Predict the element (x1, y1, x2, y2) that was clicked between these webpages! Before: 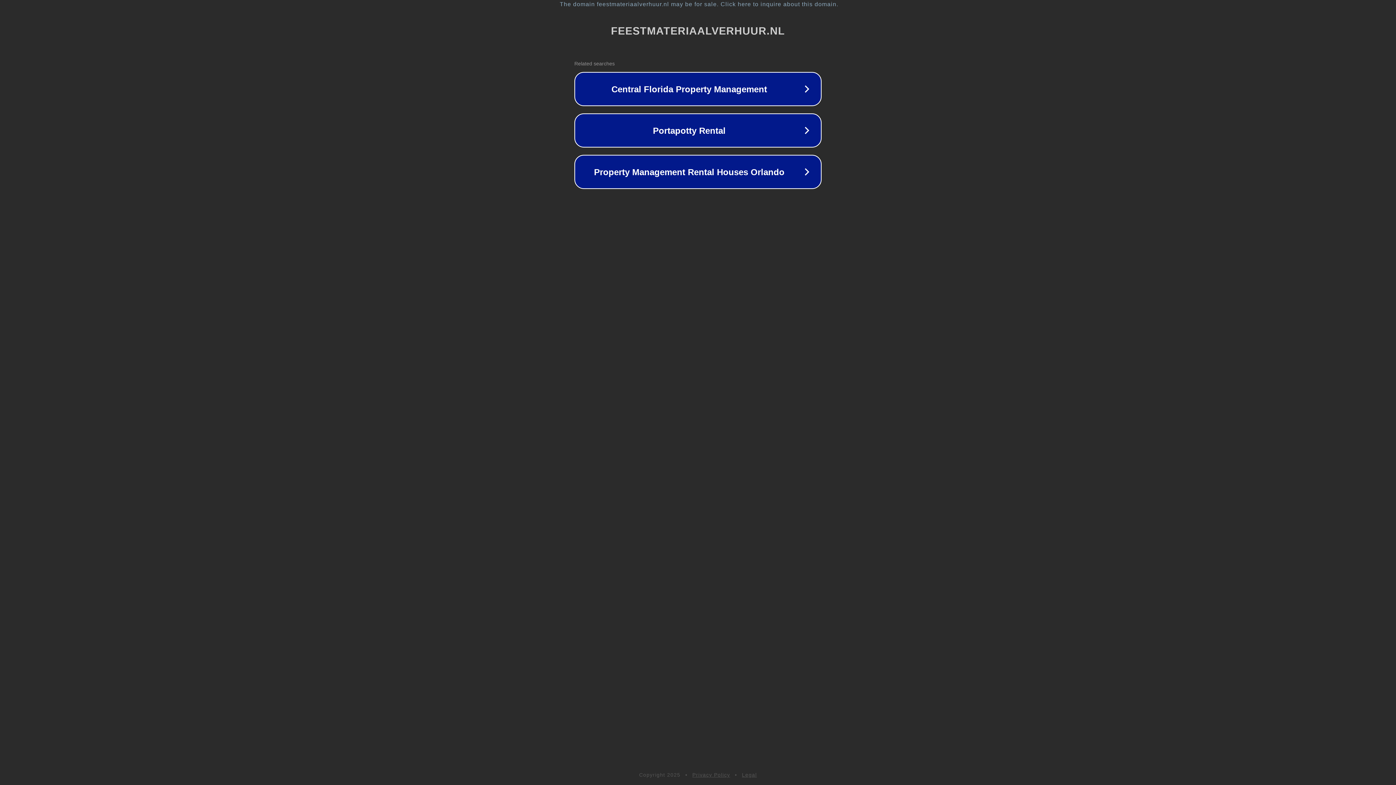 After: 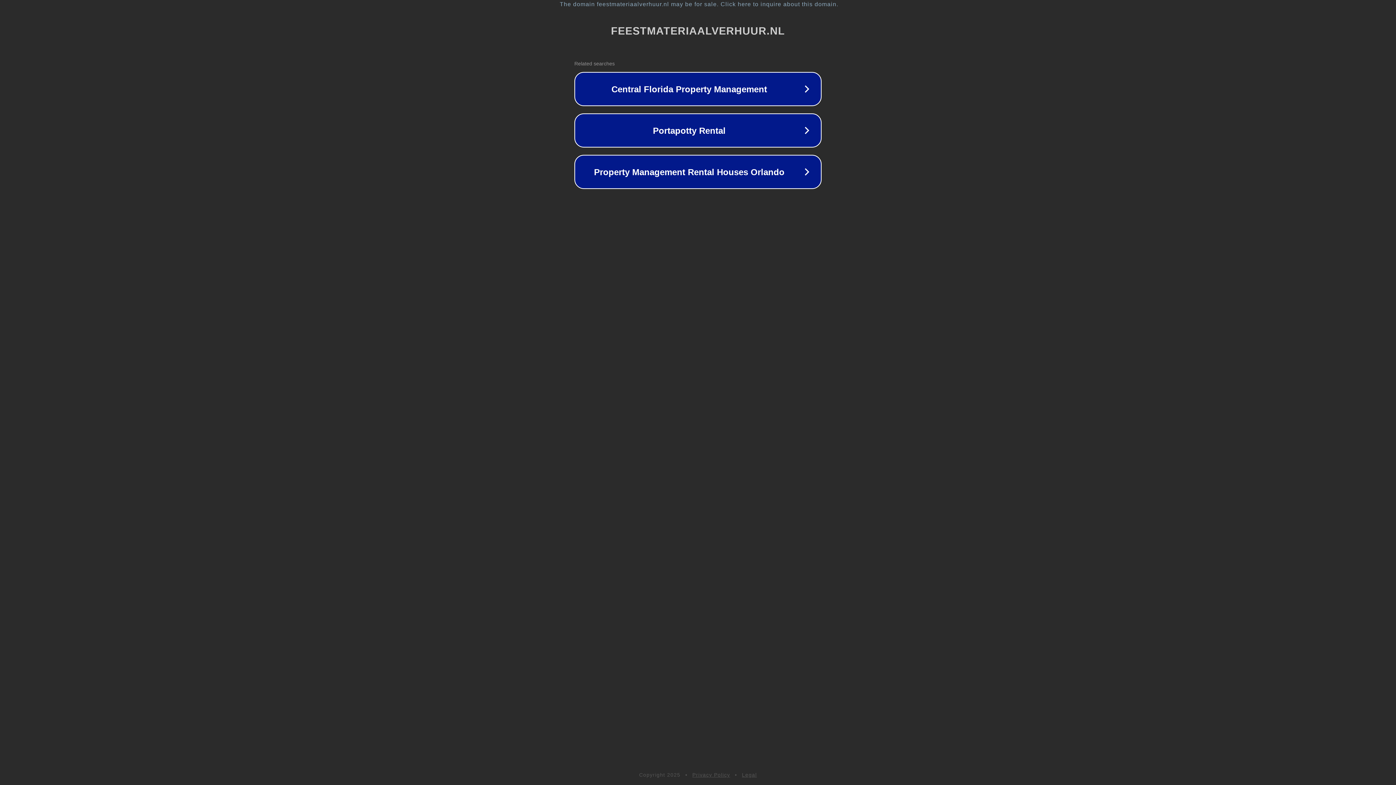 Action: label: Legal bbox: (742, 772, 757, 778)